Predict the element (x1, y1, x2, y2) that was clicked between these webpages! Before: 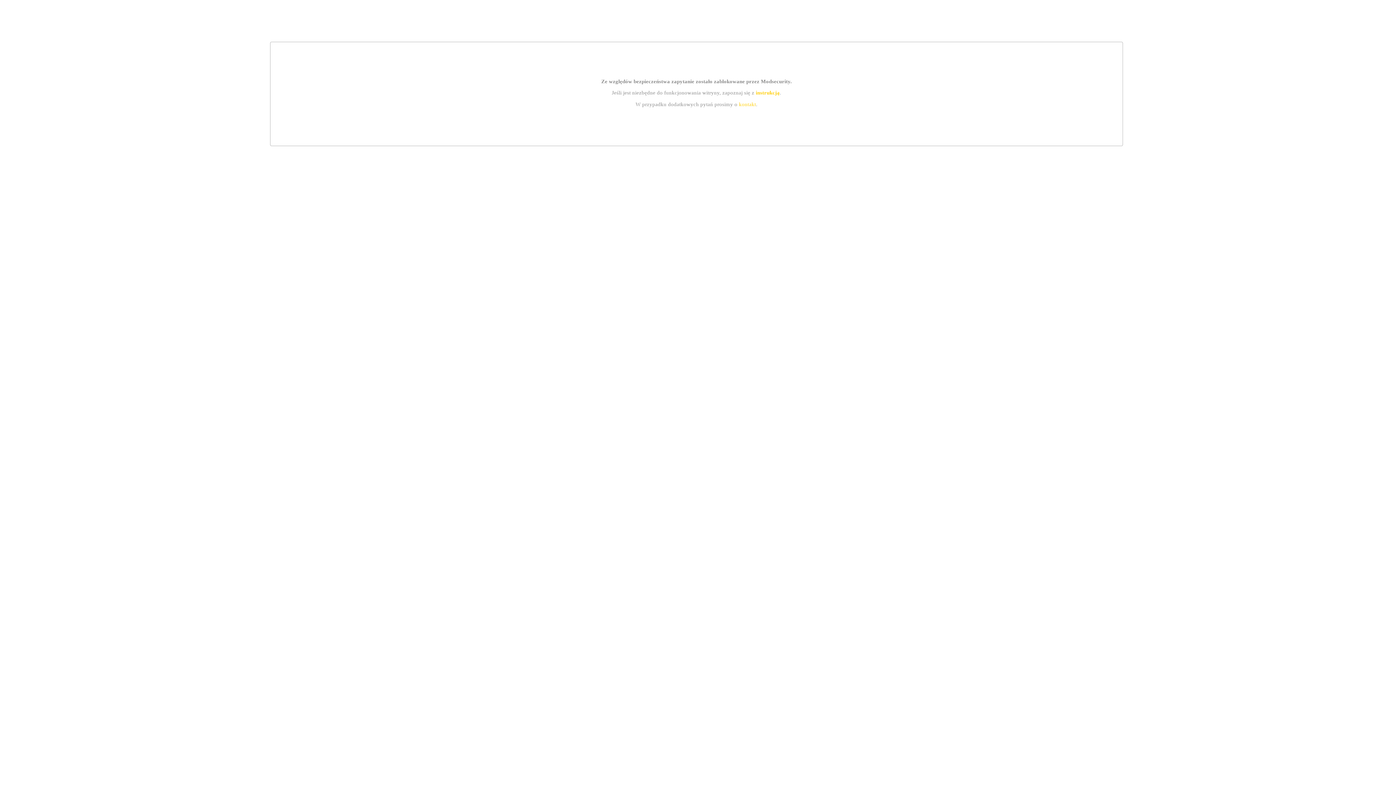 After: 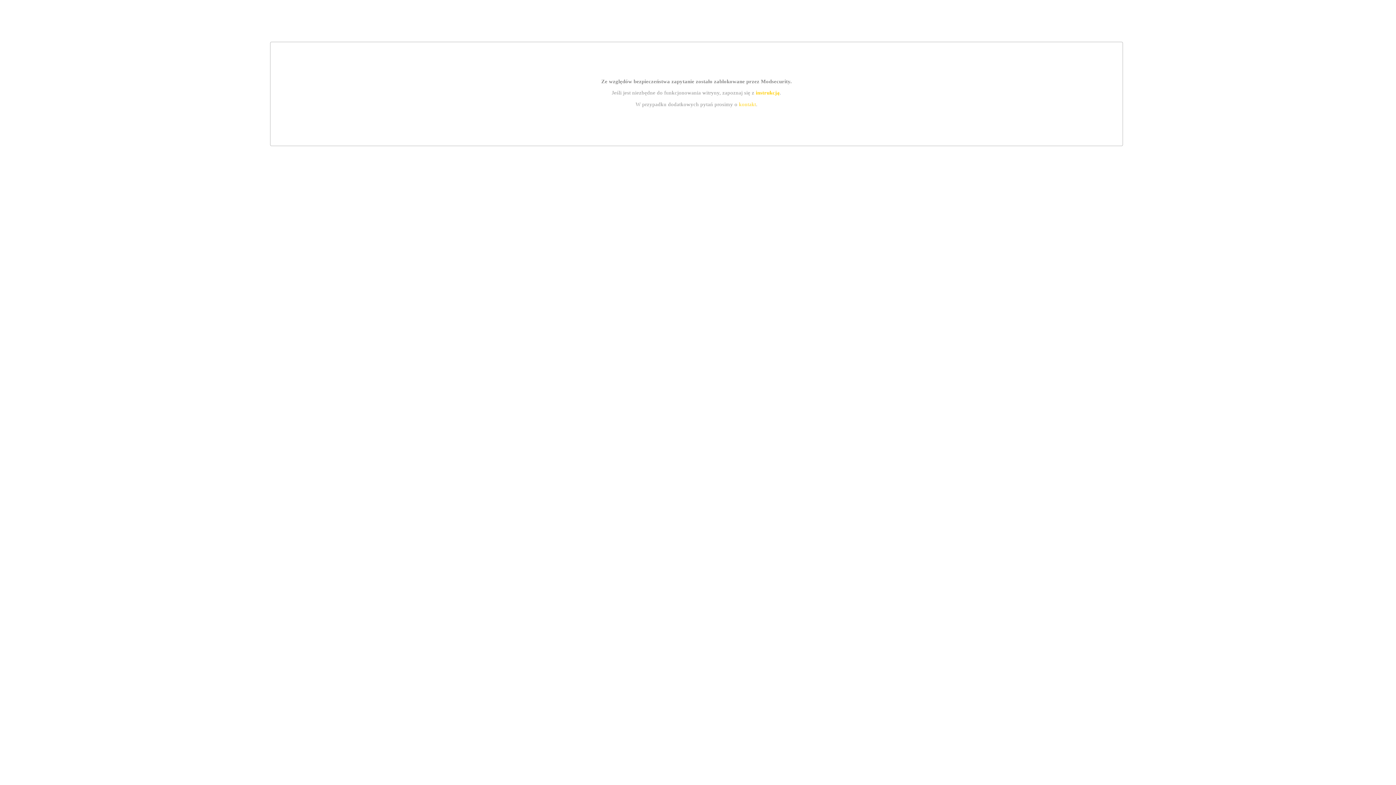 Action: label: kontakt bbox: (739, 101, 756, 107)